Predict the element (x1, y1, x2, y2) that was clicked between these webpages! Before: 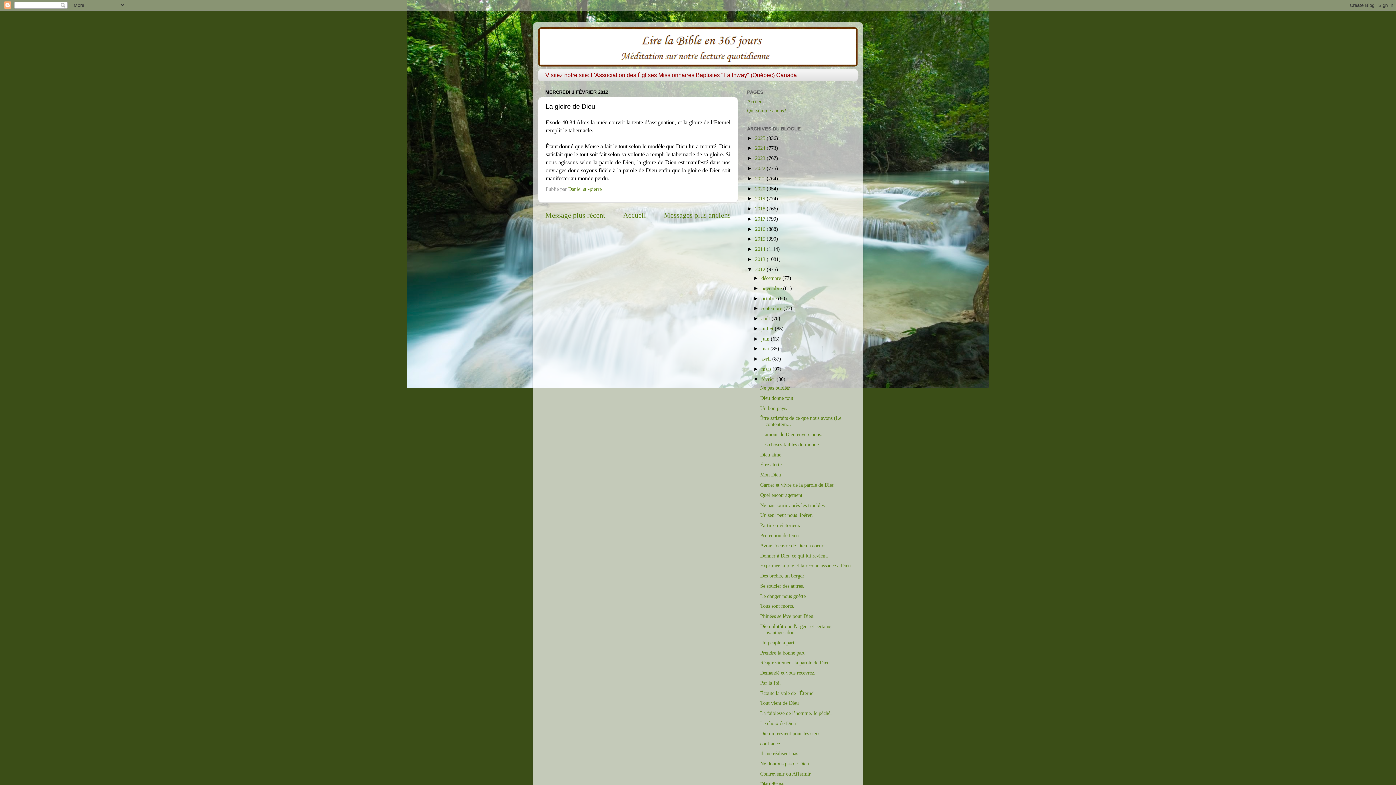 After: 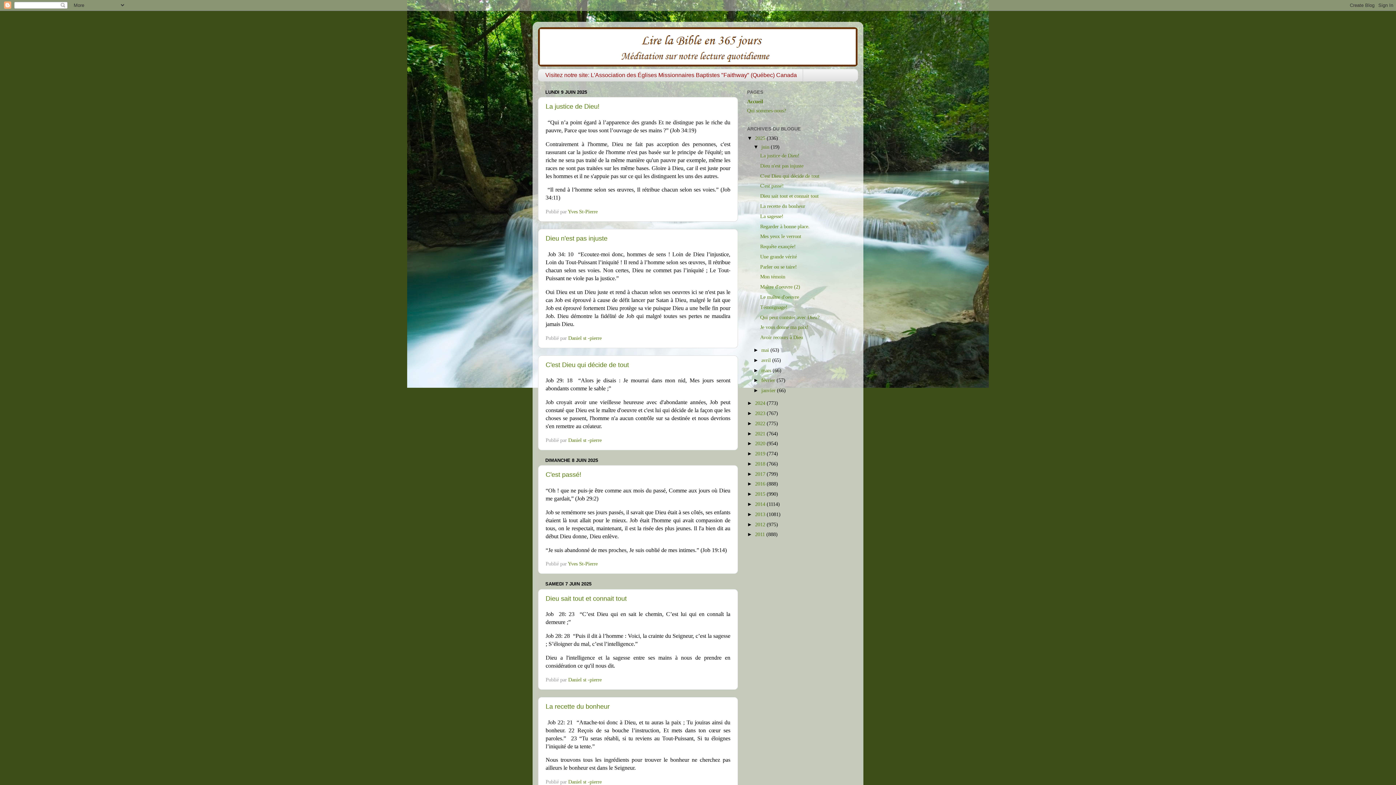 Action: label: Accueil bbox: (623, 211, 646, 219)